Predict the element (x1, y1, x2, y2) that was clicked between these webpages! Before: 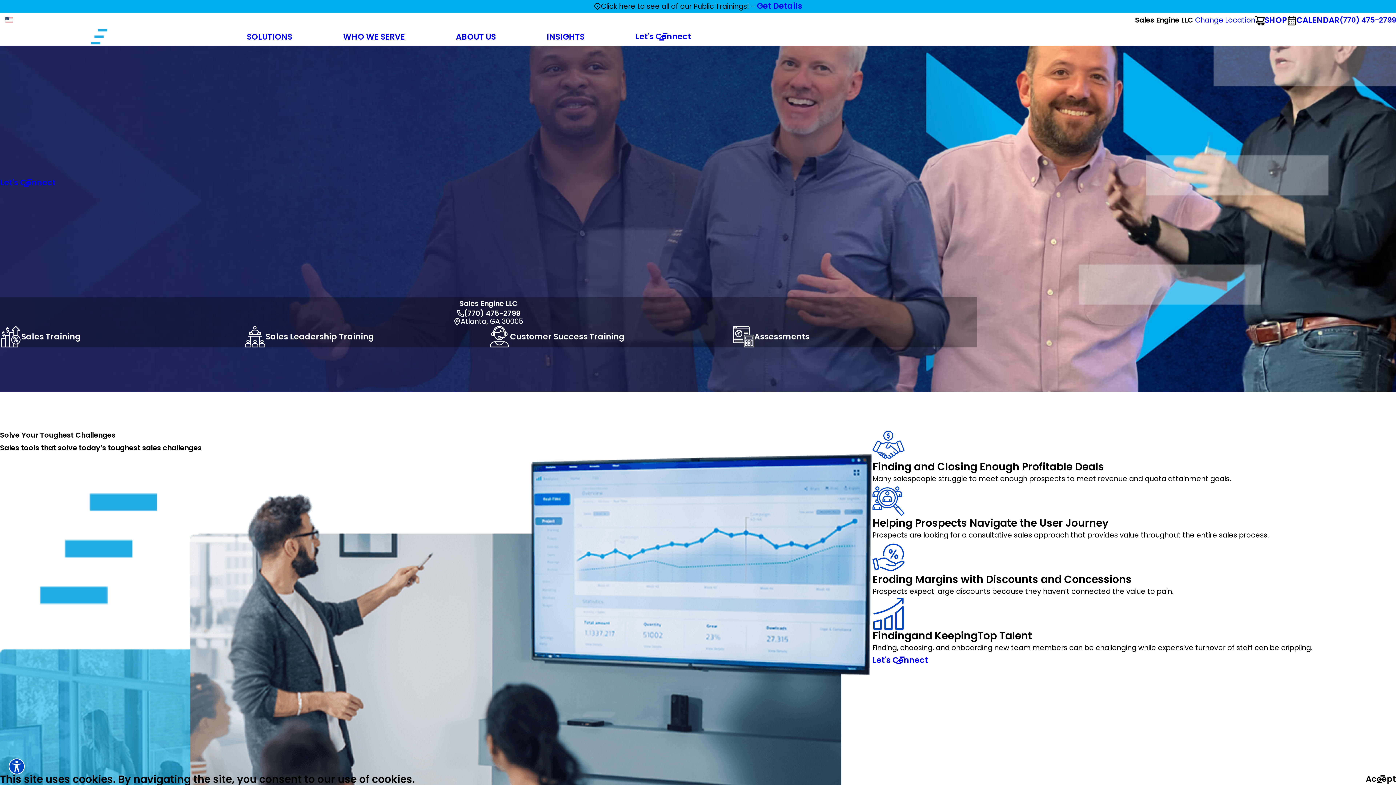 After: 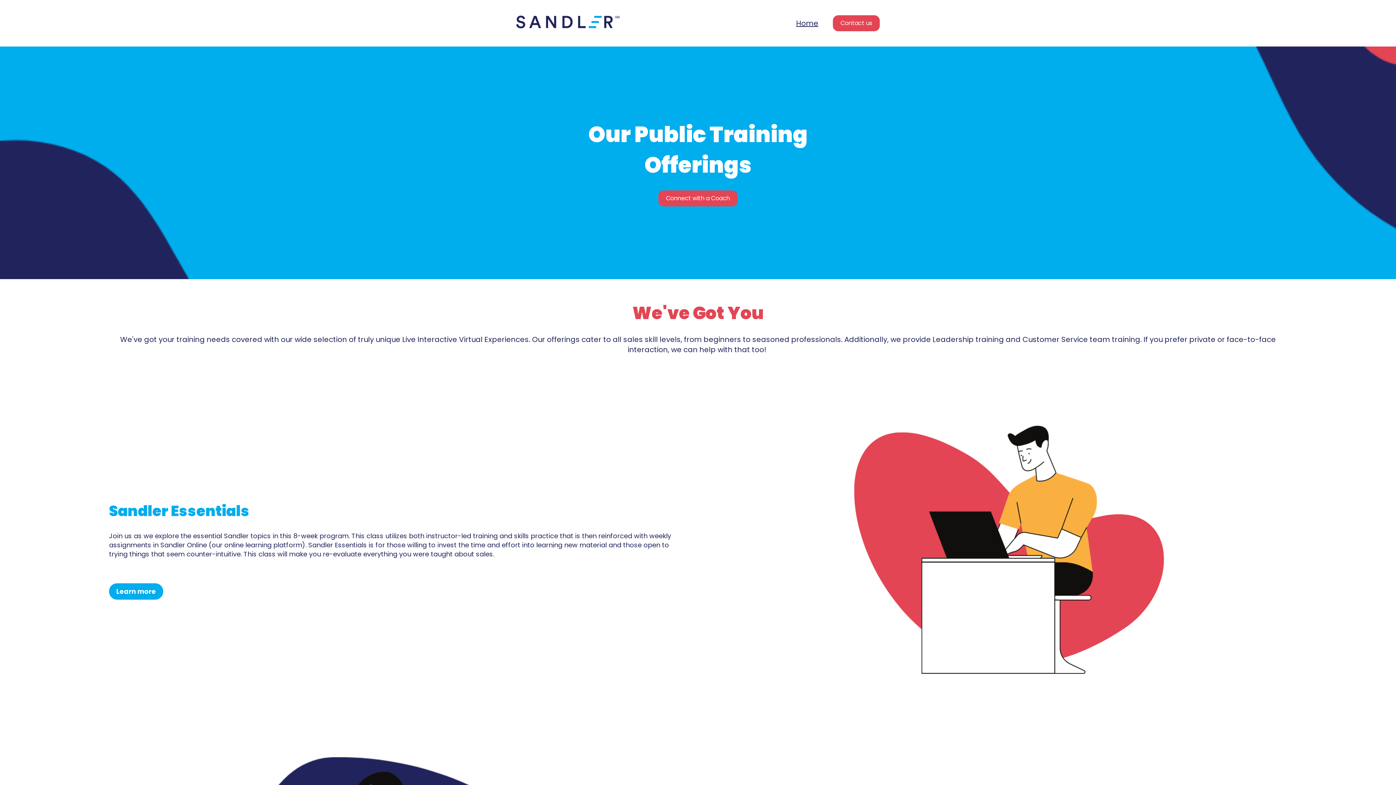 Action: label: Get Details bbox: (757, 1, 802, 10)